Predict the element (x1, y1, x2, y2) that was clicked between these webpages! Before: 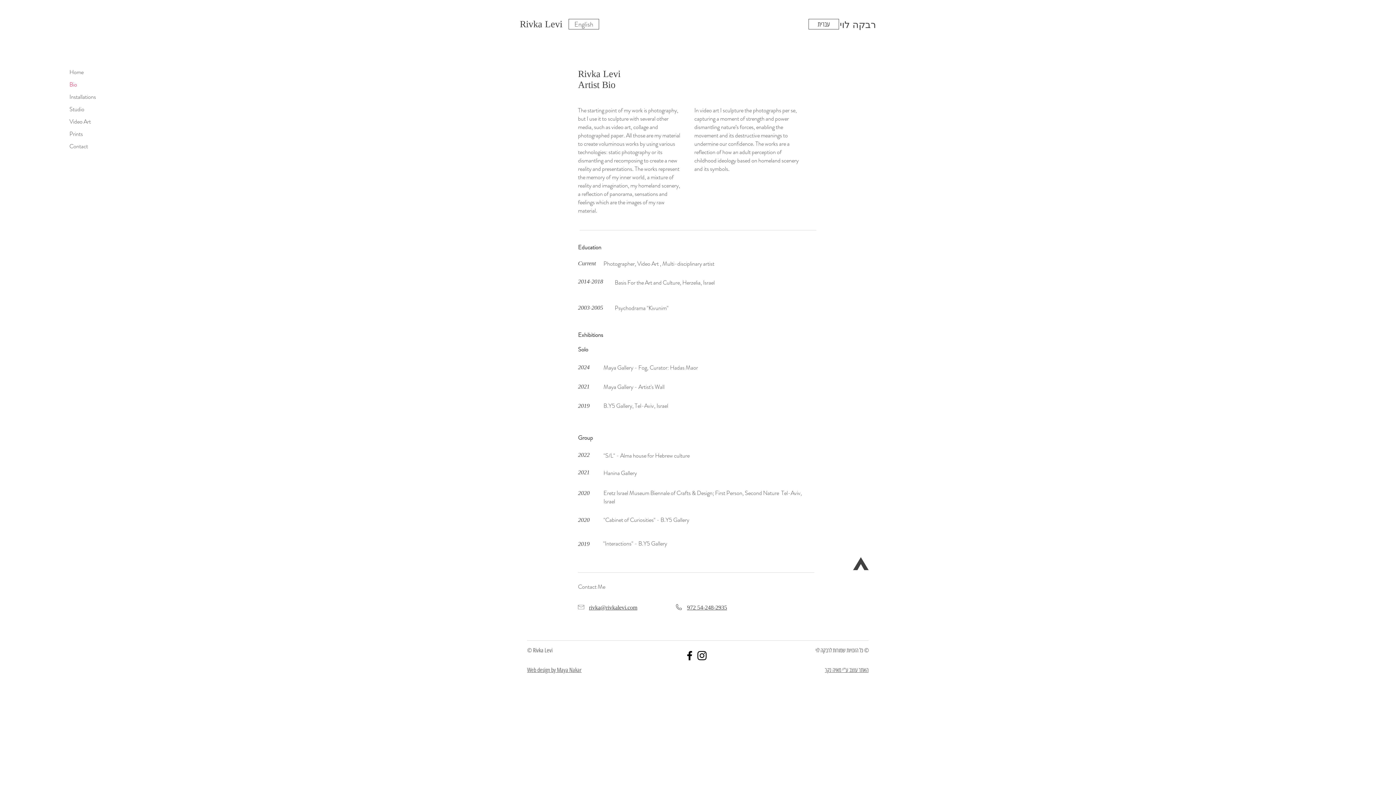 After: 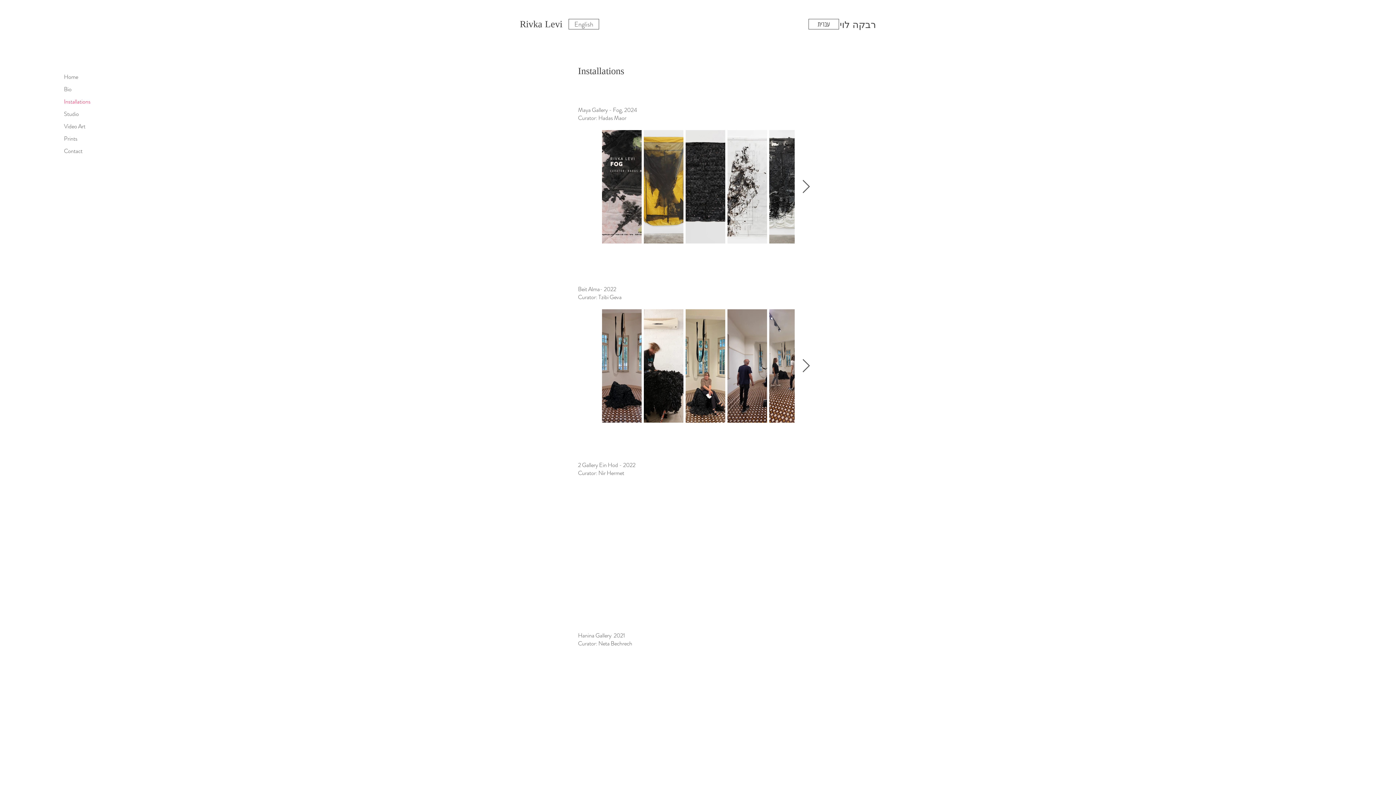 Action: label: Installations bbox: (69, 90, 125, 103)